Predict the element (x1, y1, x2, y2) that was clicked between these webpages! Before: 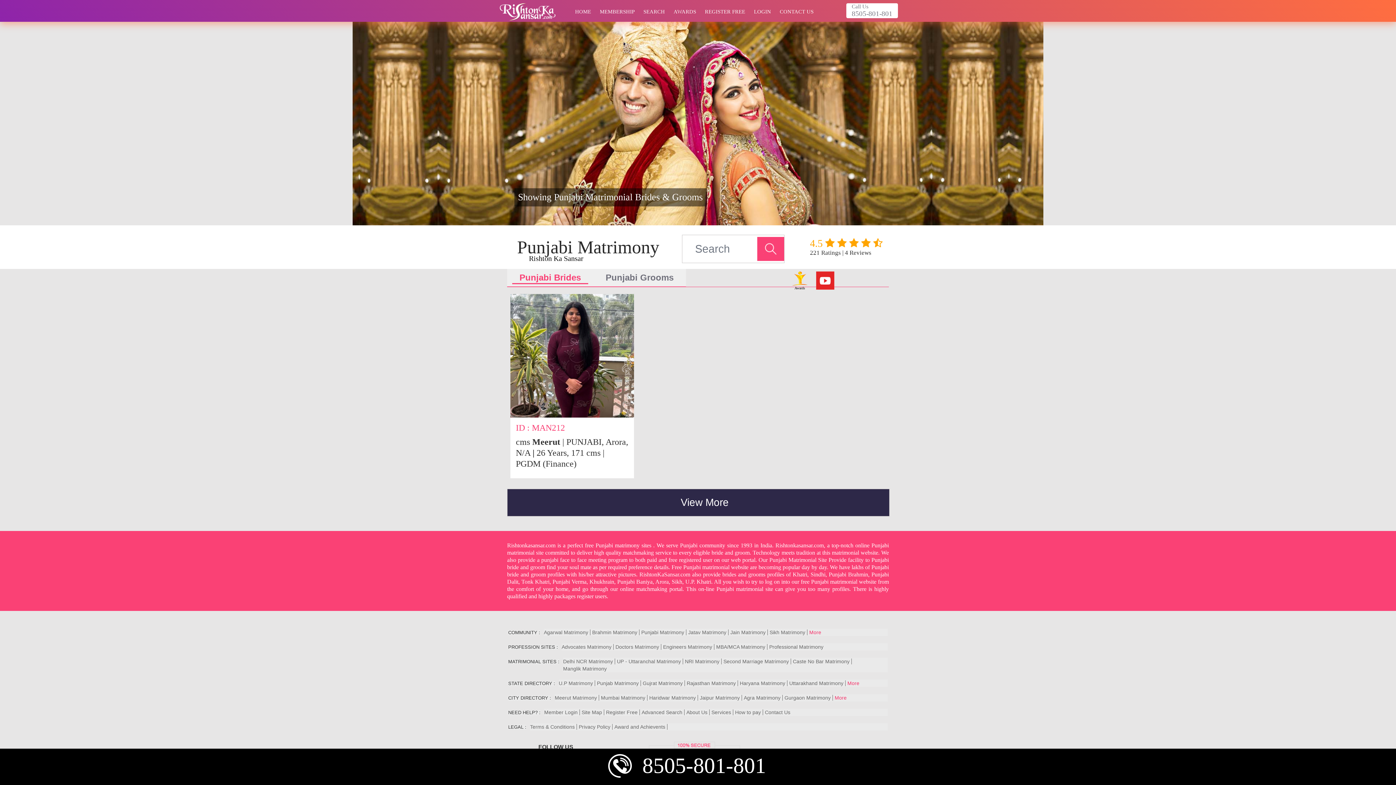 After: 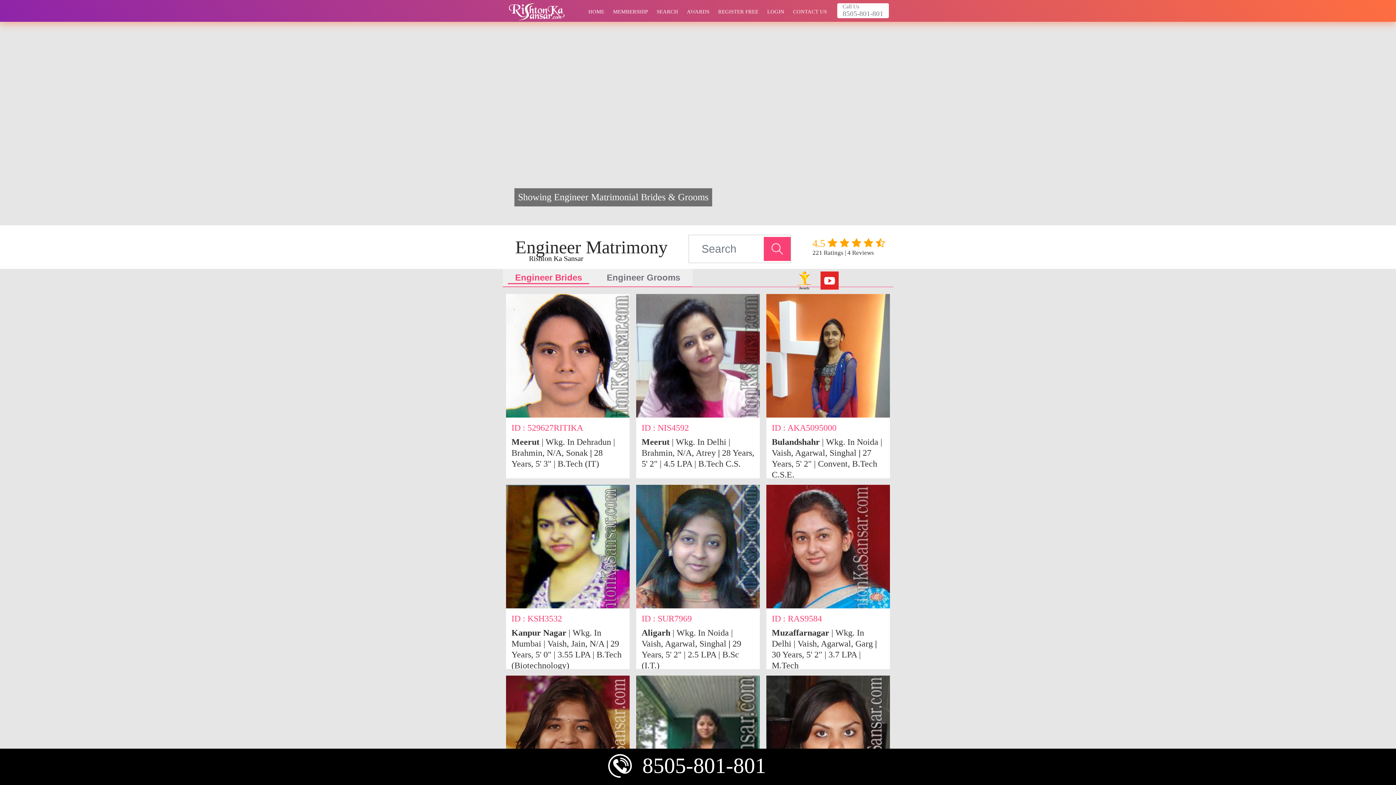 Action: label: Engineers Matrimony bbox: (663, 644, 714, 650)